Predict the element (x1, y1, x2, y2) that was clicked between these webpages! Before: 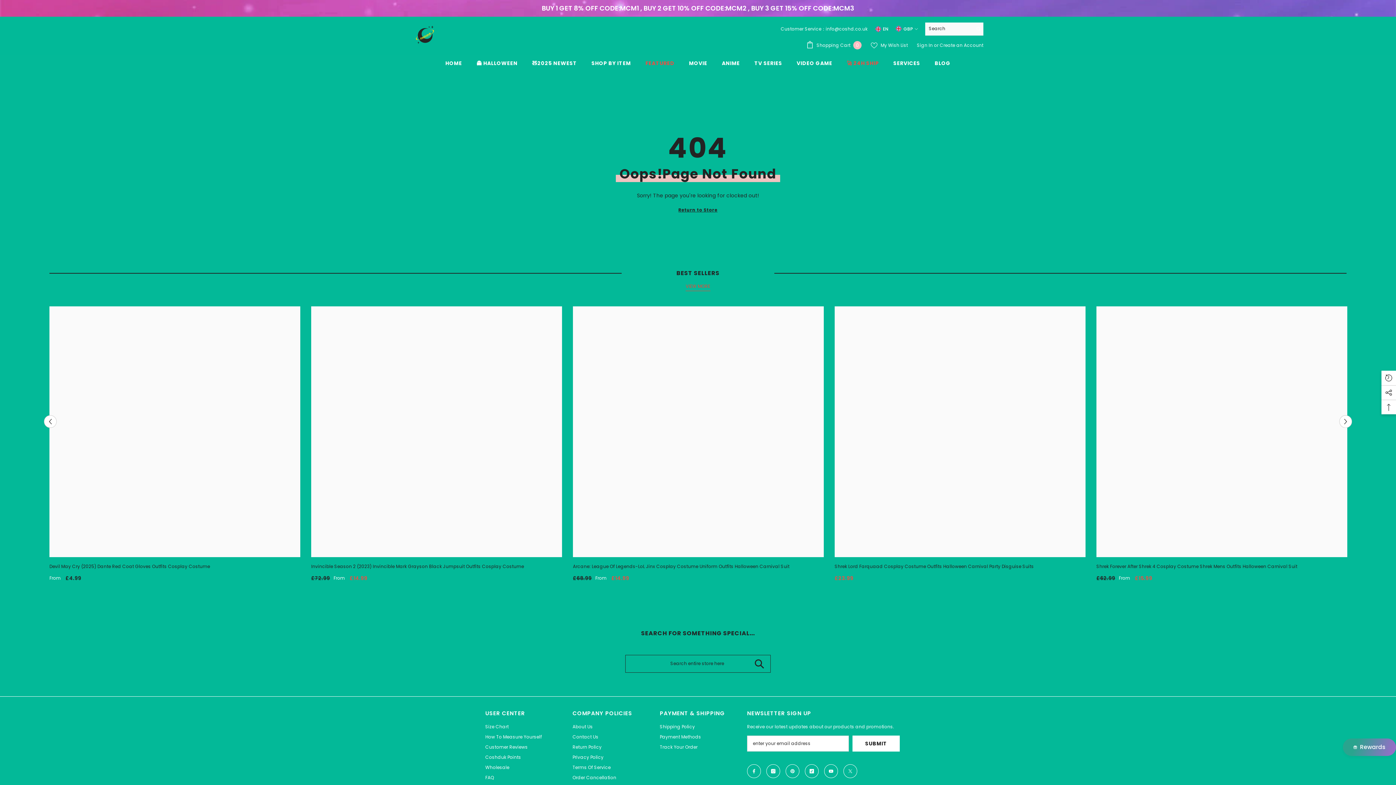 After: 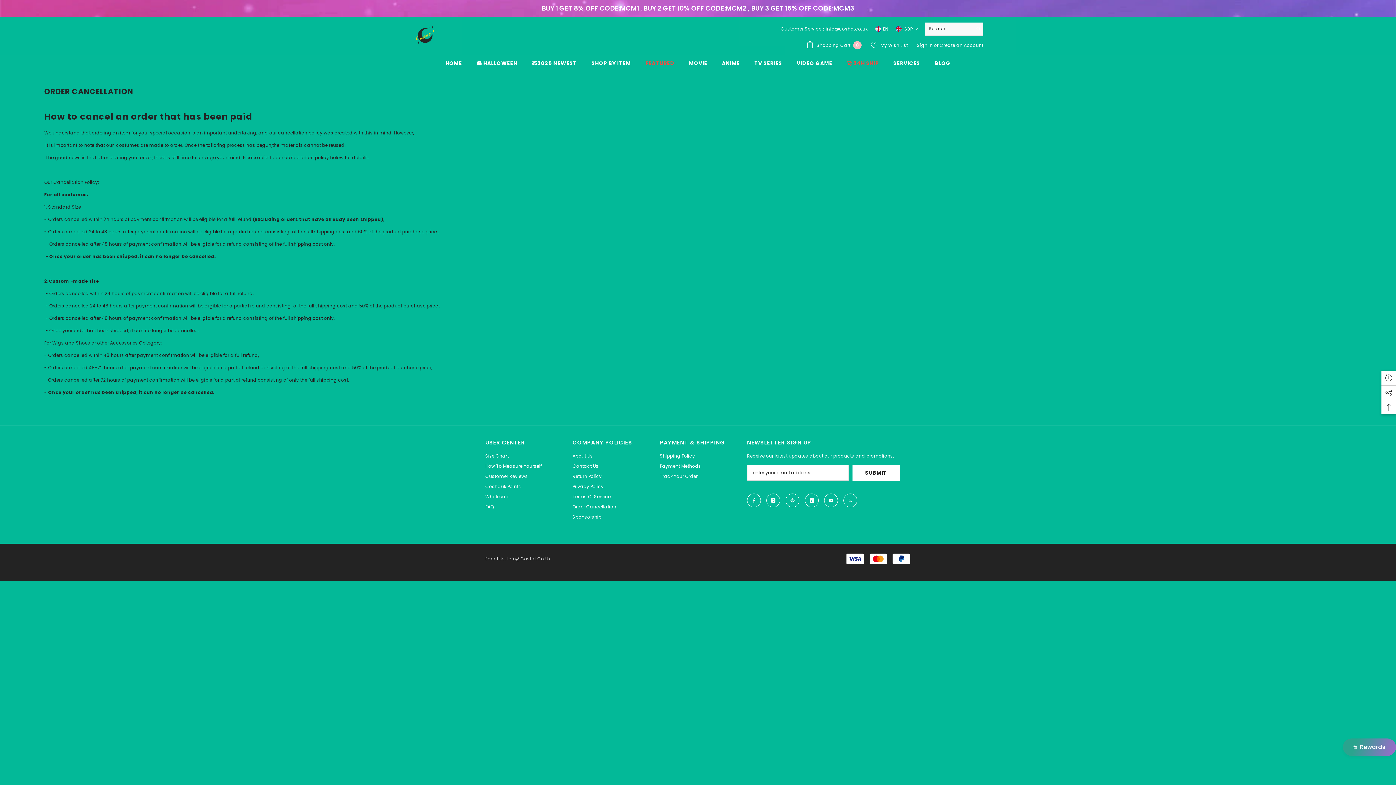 Action: bbox: (572, 773, 616, 783) label: Order Cancellation